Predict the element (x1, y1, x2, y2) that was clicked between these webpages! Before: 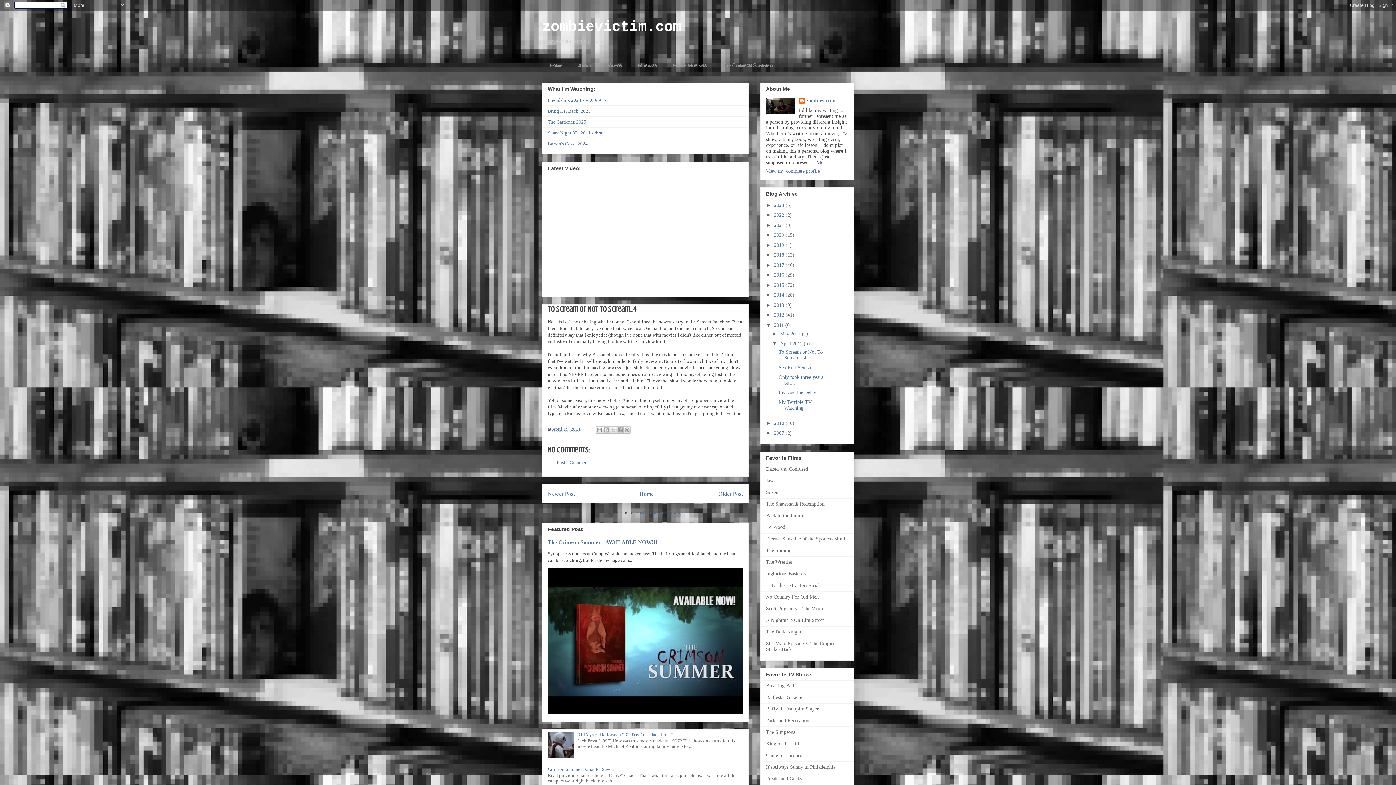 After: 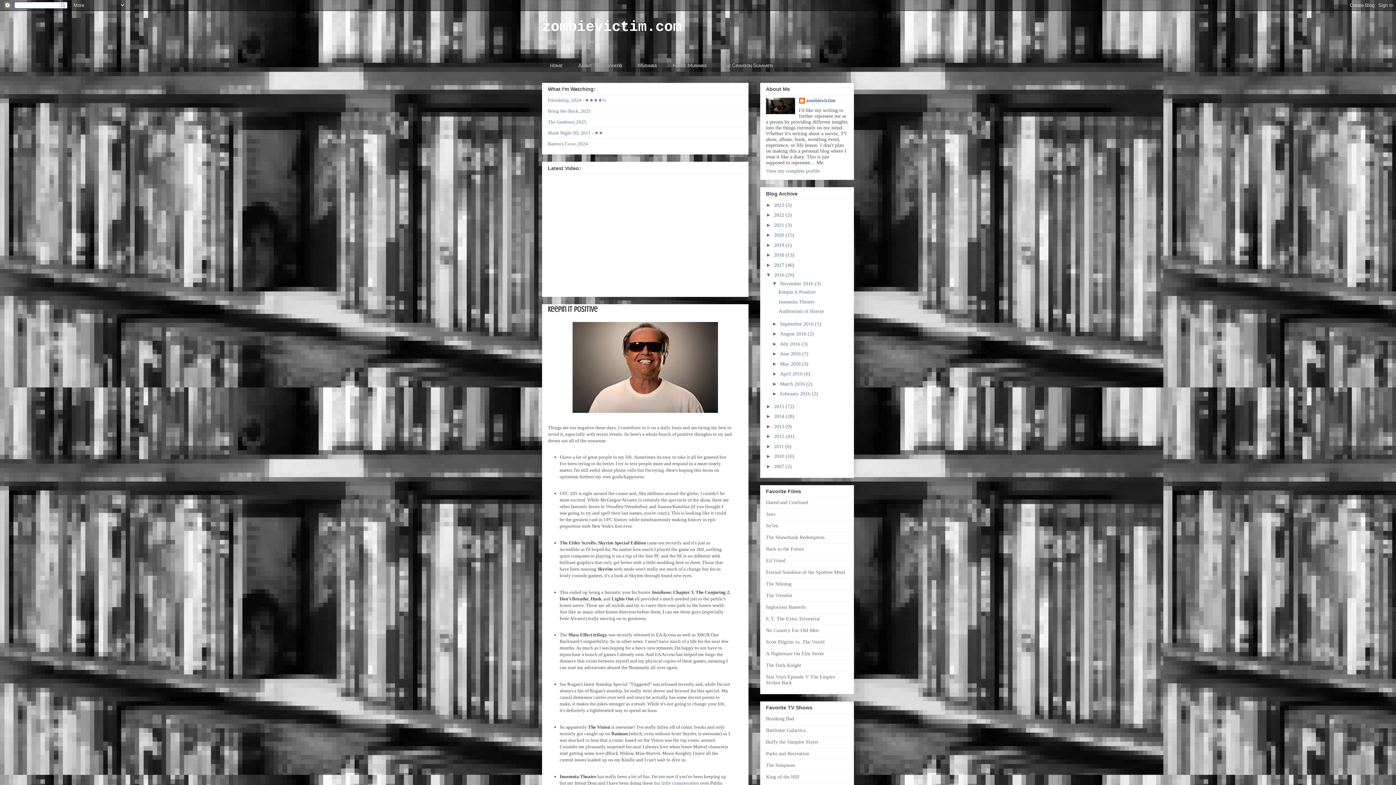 Action: label: 2016  bbox: (774, 272, 785, 277)